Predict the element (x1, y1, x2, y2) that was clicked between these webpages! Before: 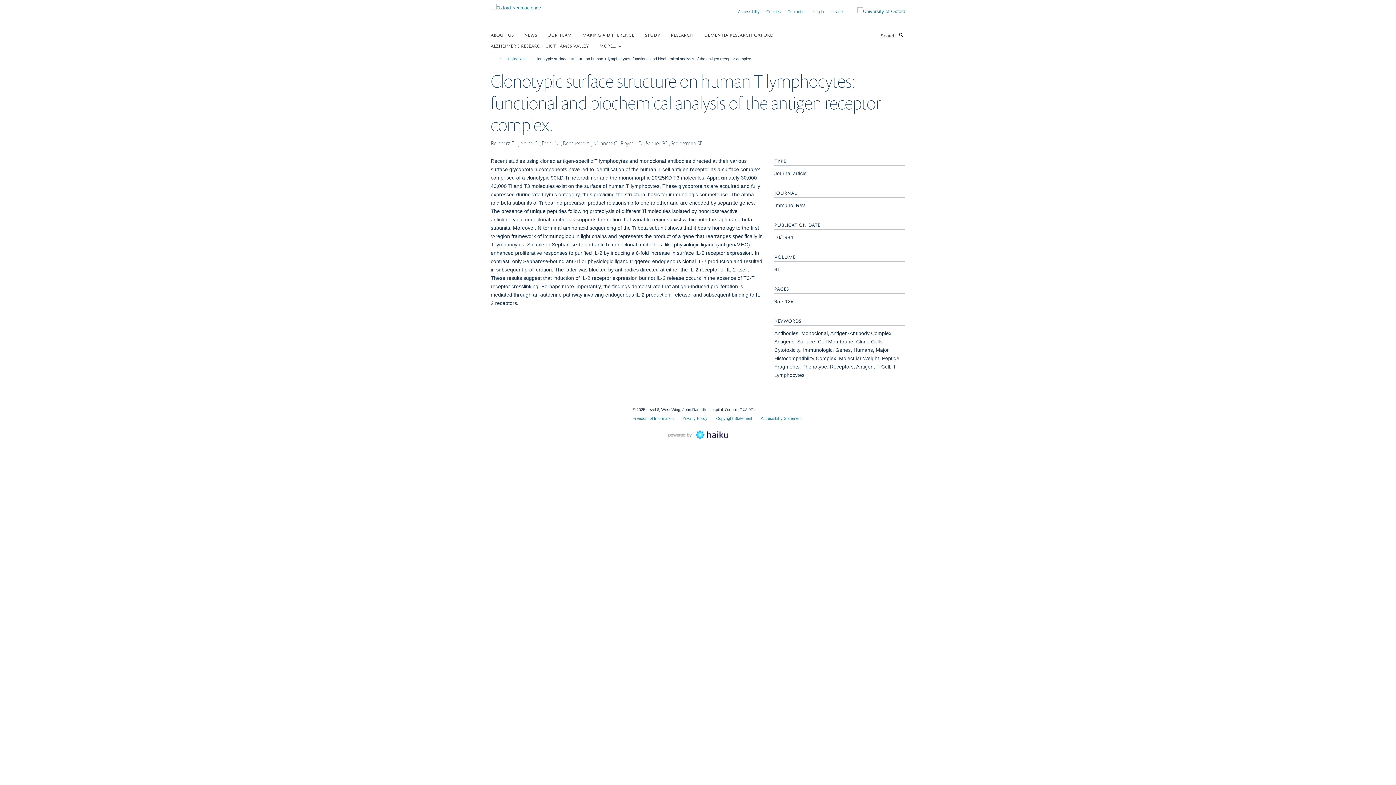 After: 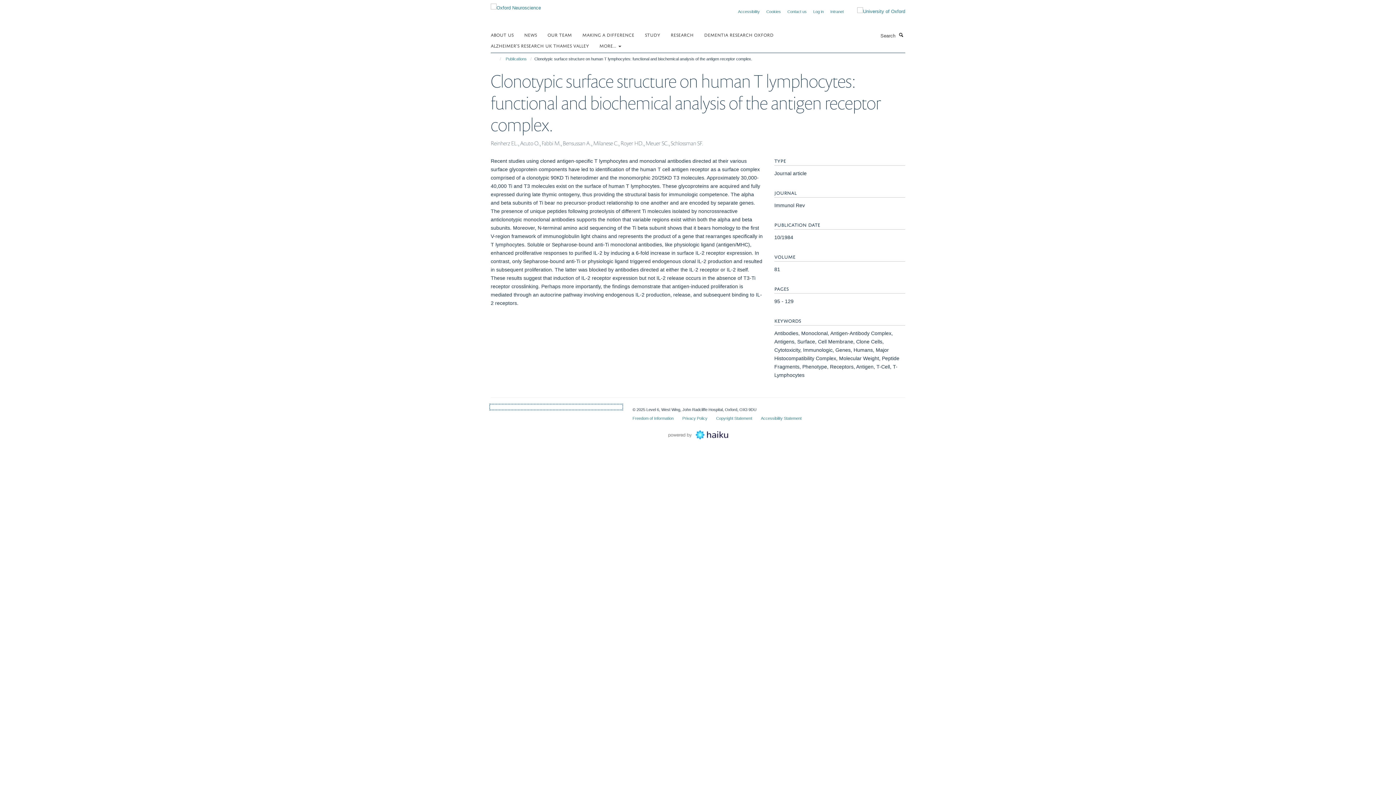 Action: bbox: (490, 405, 621, 409)